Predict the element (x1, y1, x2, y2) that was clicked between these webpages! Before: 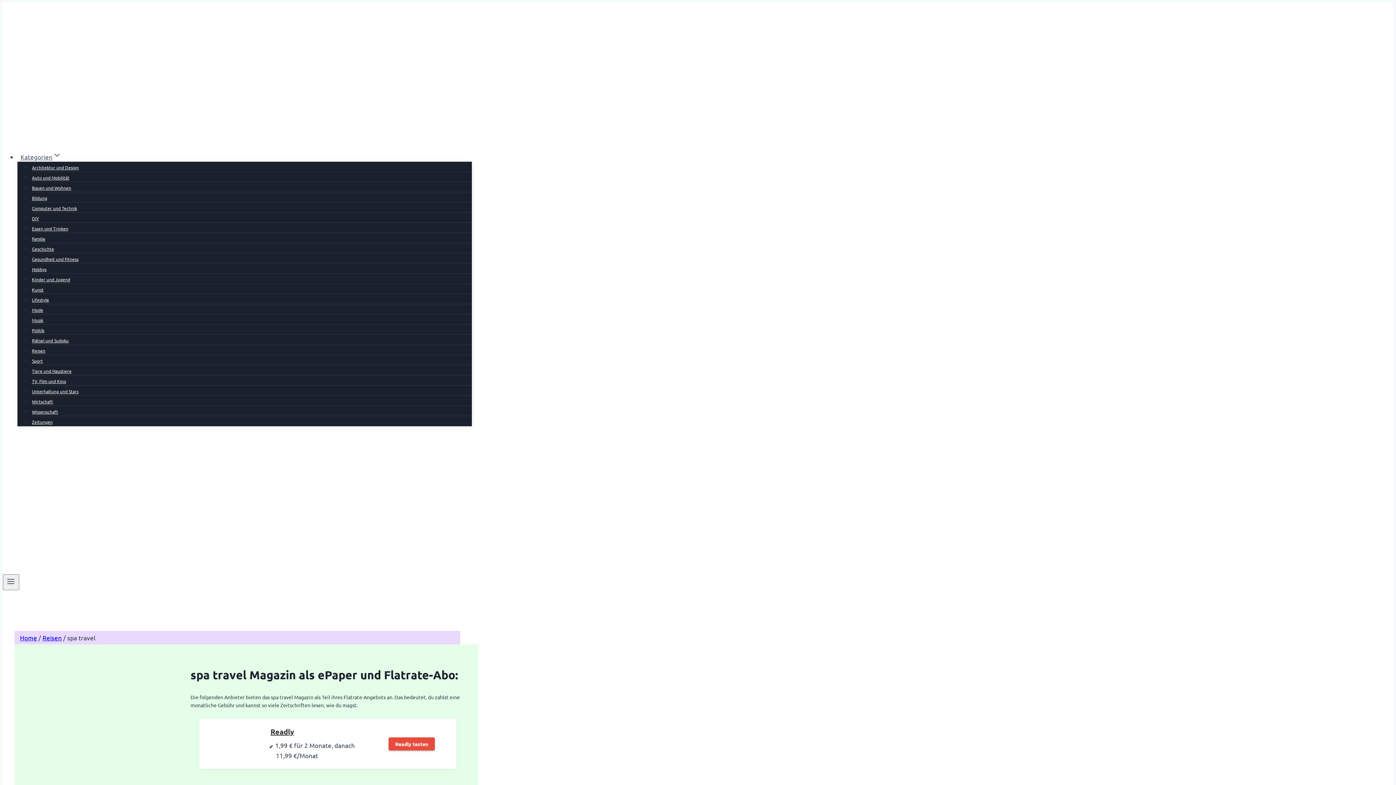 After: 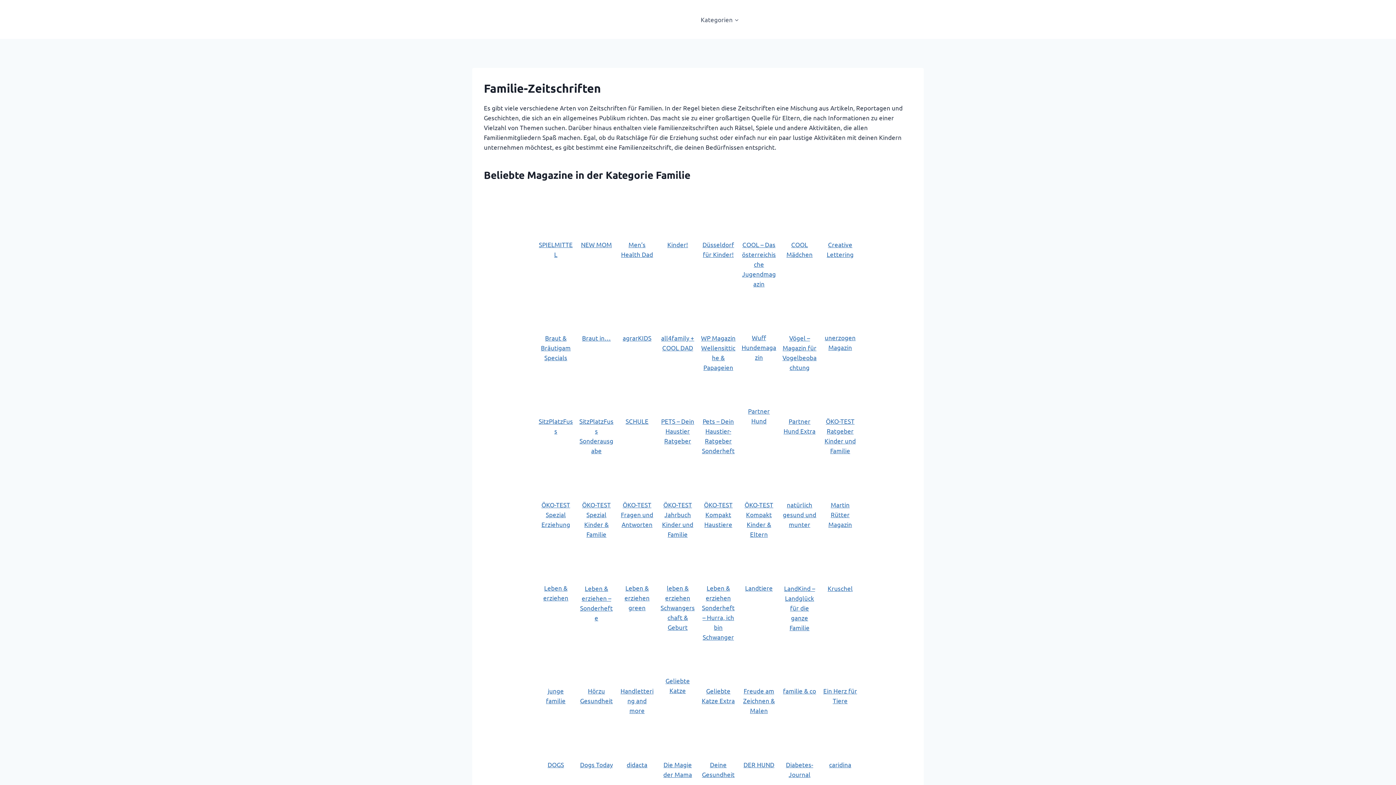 Action: label: Familie bbox: (32, 232, 45, 245)